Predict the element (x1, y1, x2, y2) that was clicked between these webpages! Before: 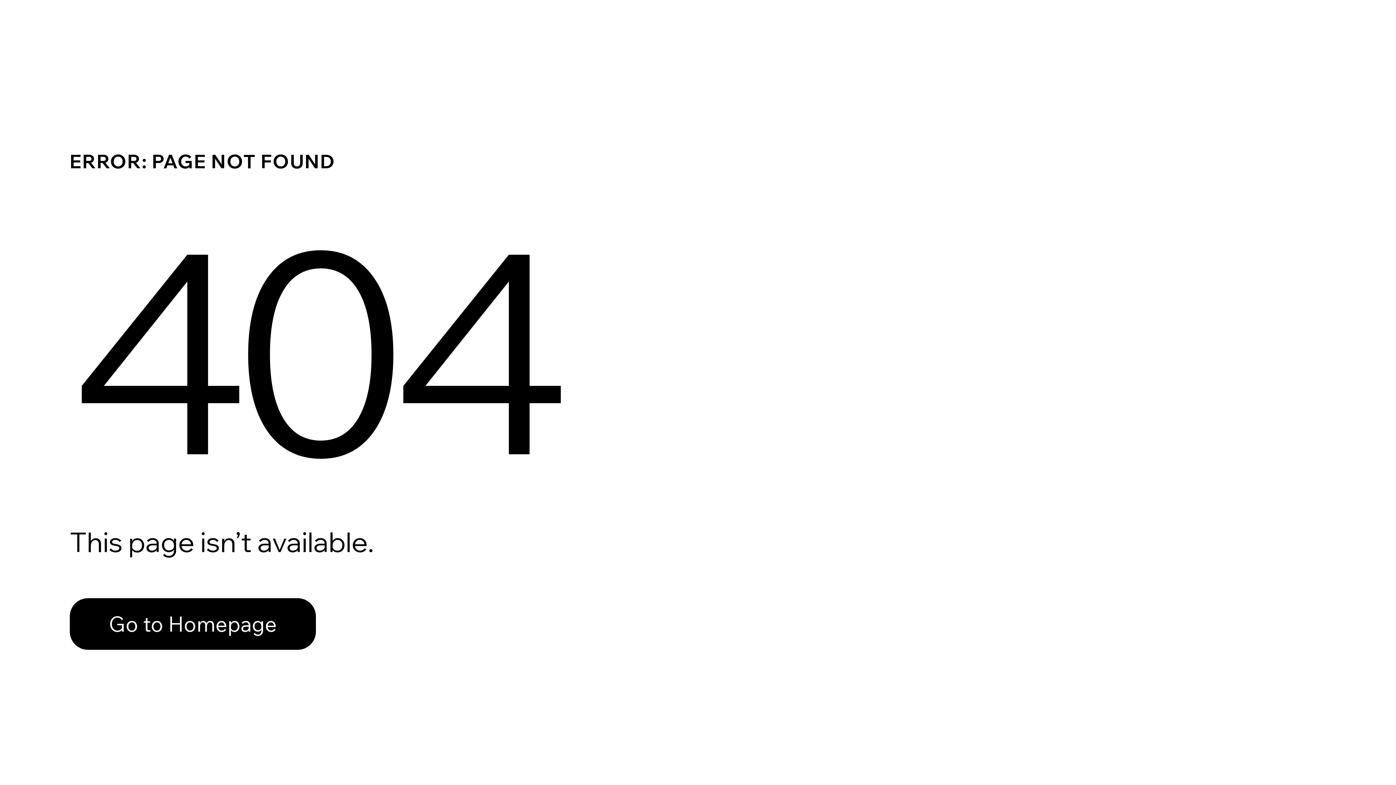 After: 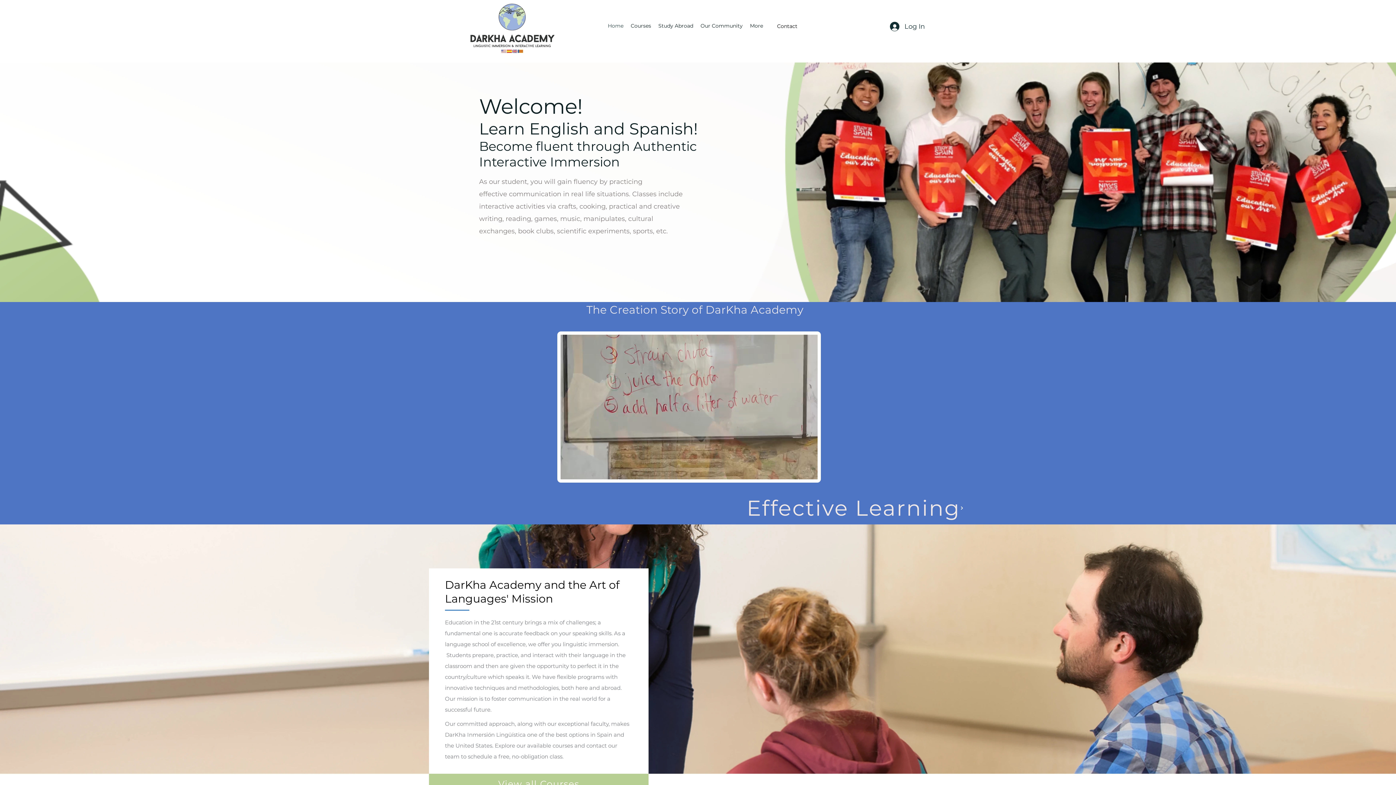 Action: bbox: (69, 582, 768, 659) label: Go to Homepage